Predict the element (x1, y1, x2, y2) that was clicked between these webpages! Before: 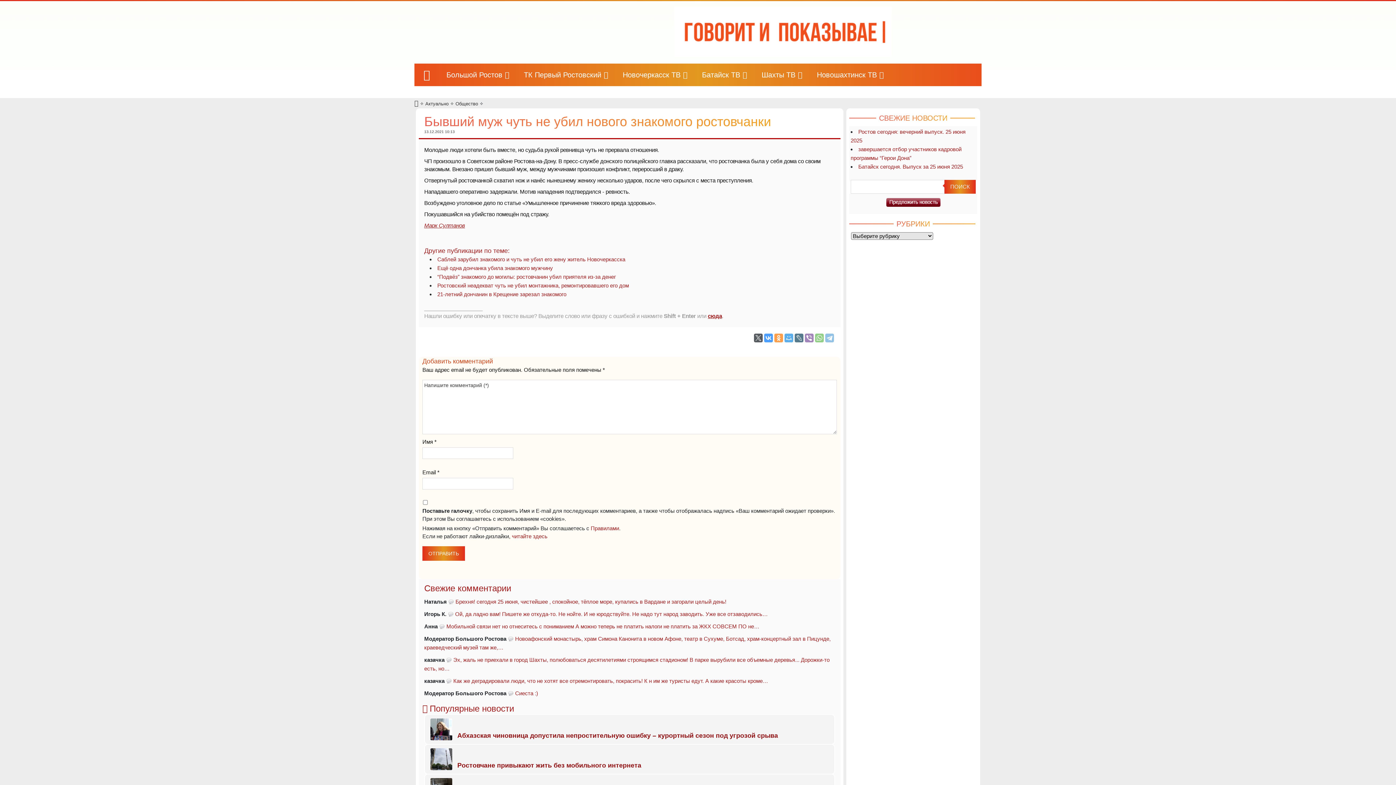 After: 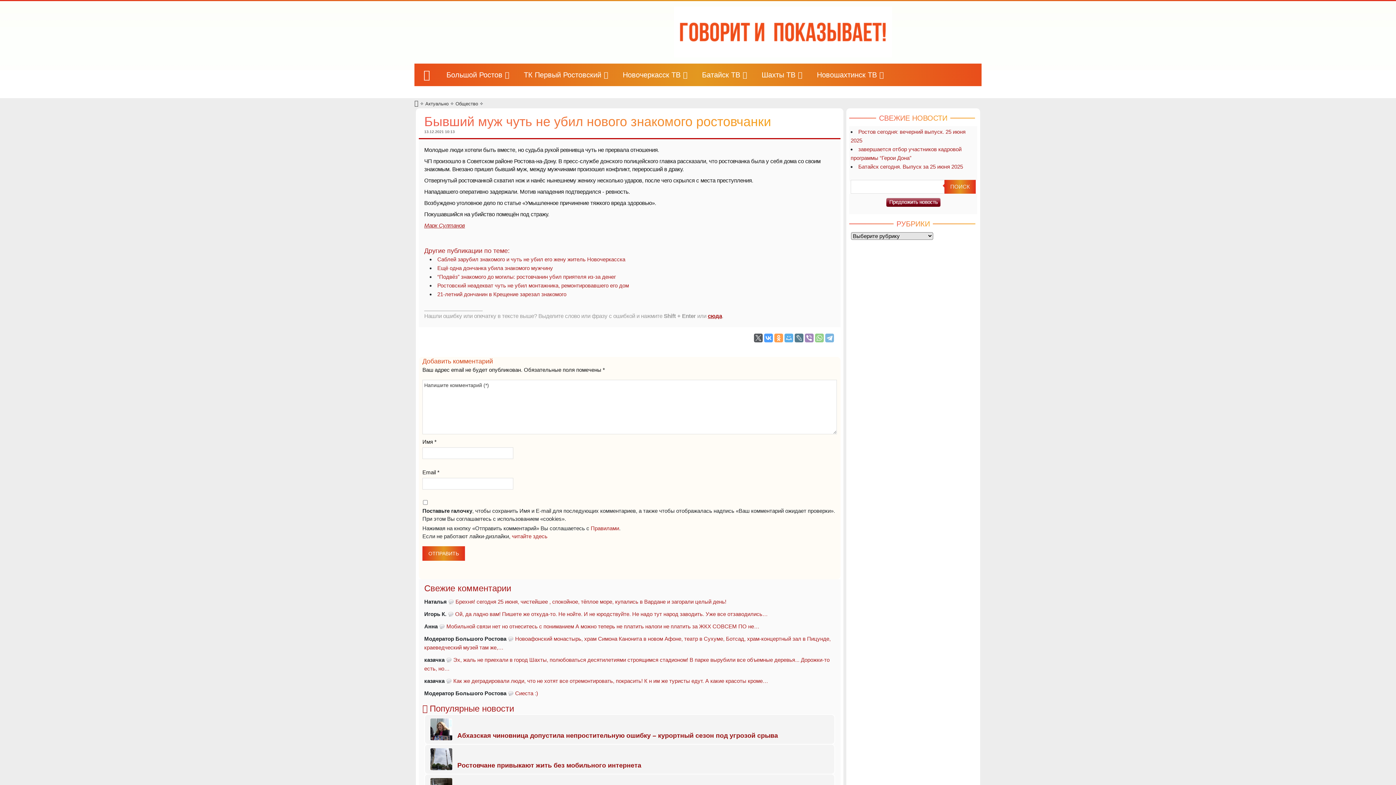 Action: bbox: (825, 333, 834, 342)